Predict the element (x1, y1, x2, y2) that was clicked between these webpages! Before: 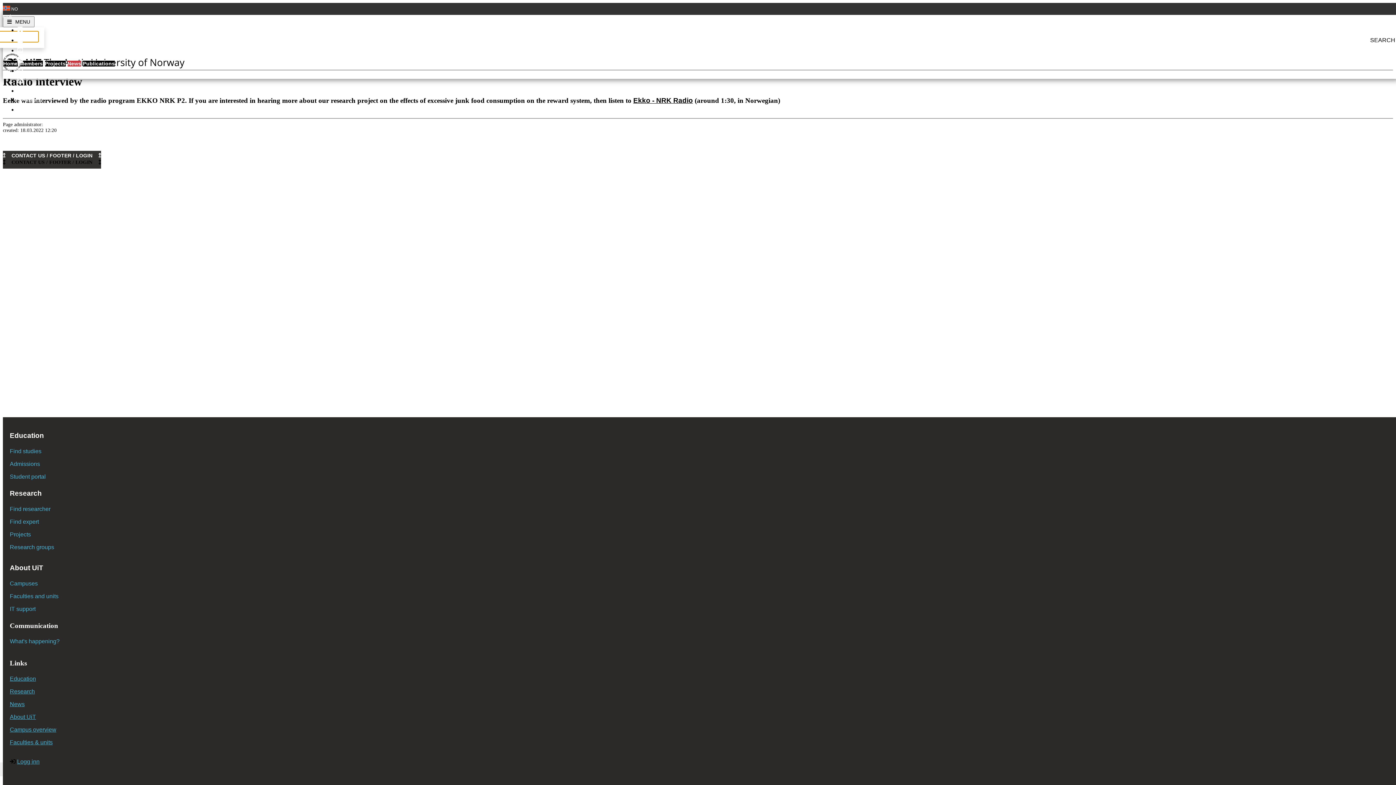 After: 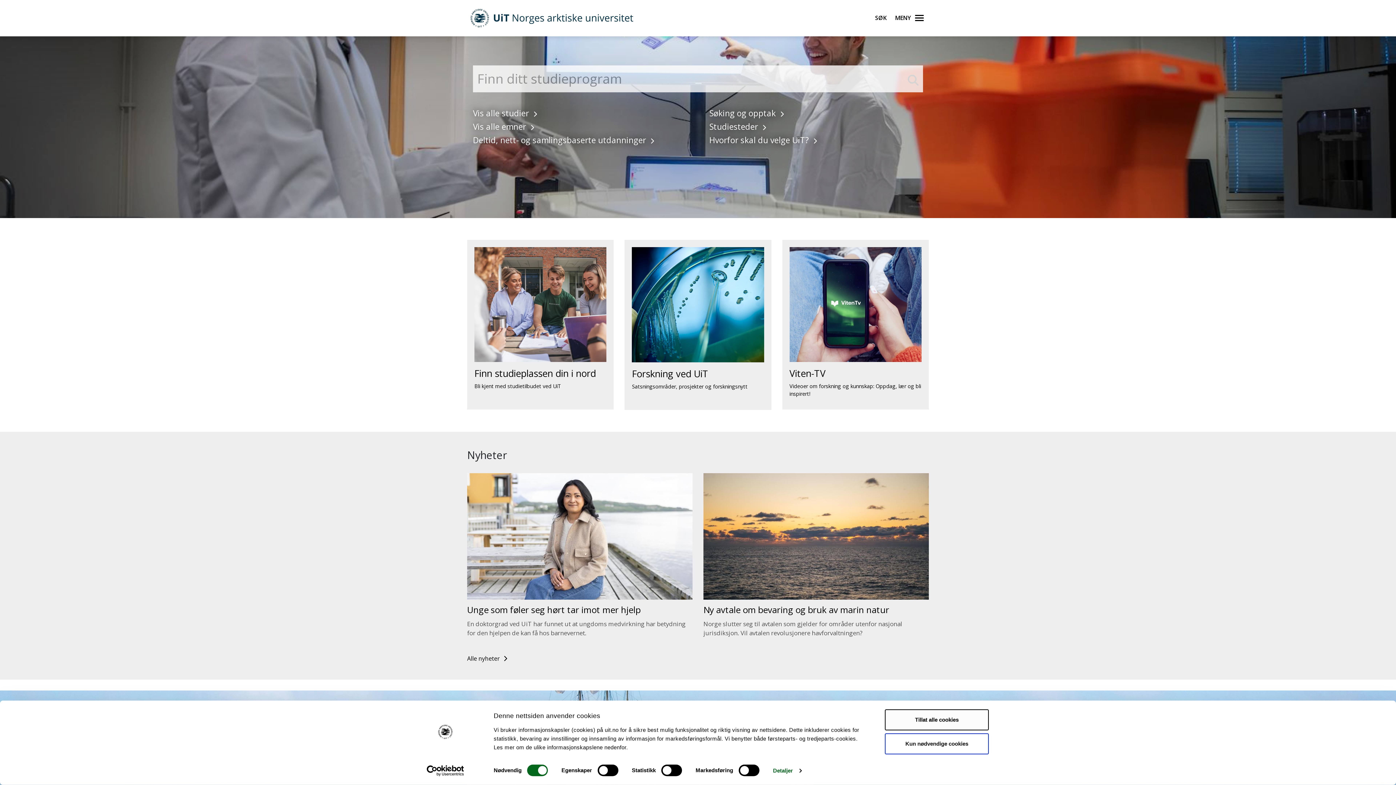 Action: bbox: (2, 6, 17, 11) label:  NO